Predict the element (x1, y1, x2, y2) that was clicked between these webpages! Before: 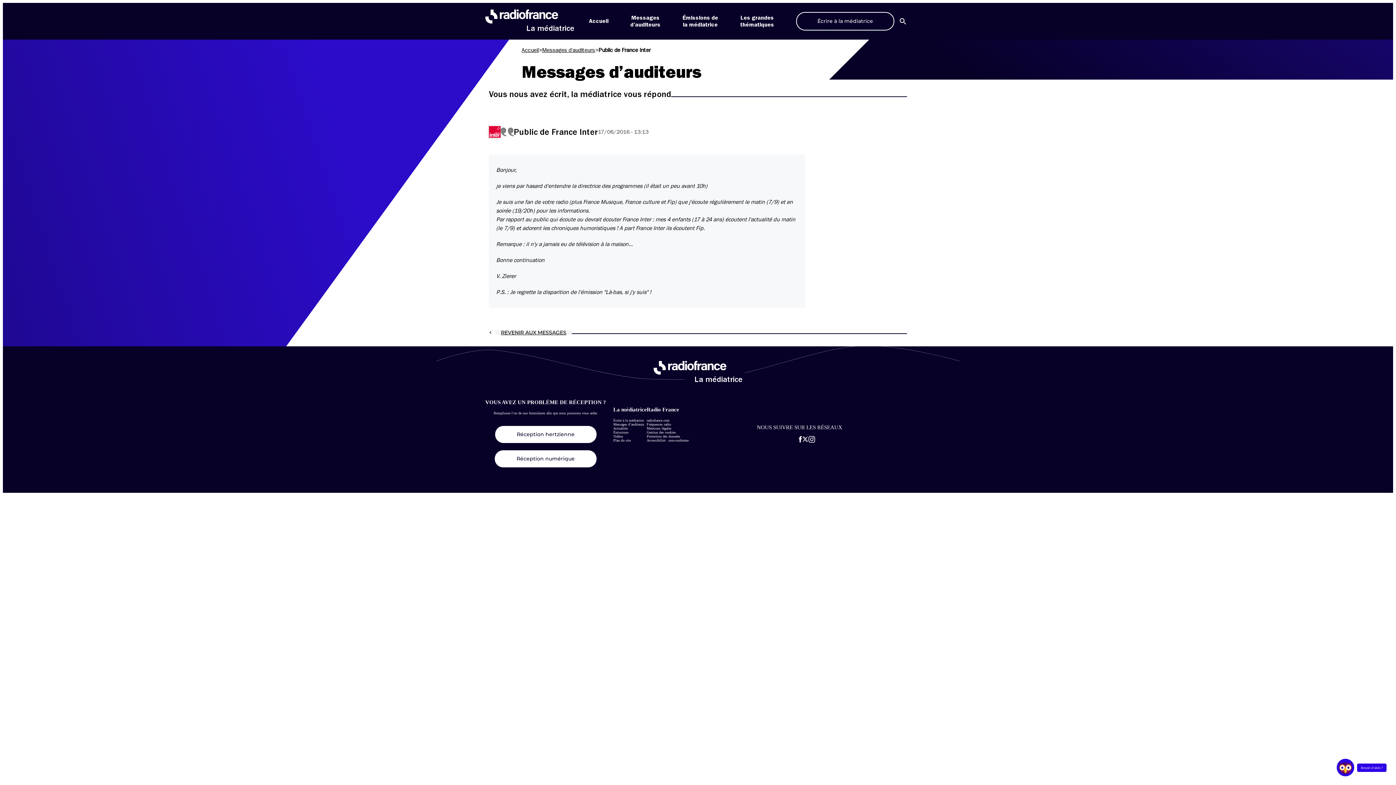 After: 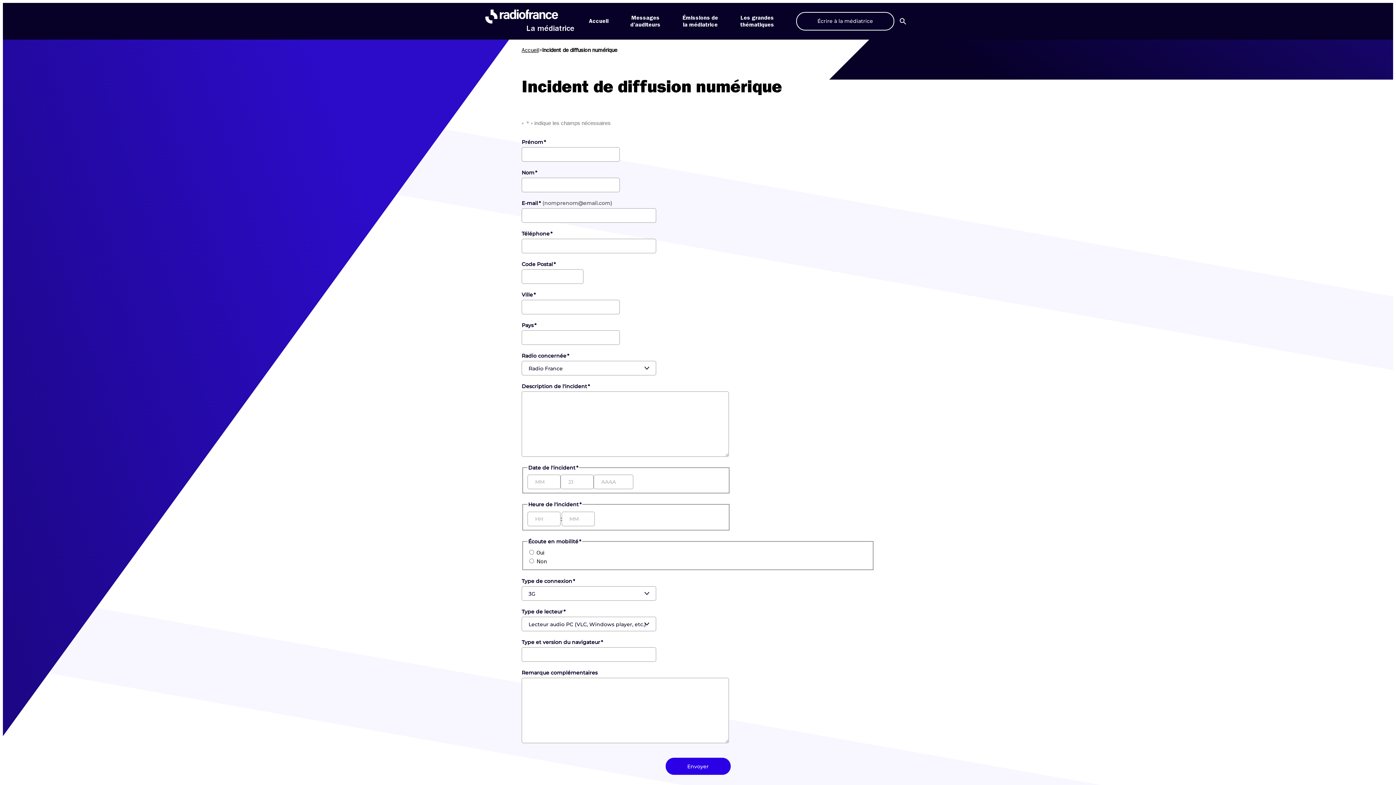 Action: bbox: (494, 450, 596, 467) label: Réception numérique